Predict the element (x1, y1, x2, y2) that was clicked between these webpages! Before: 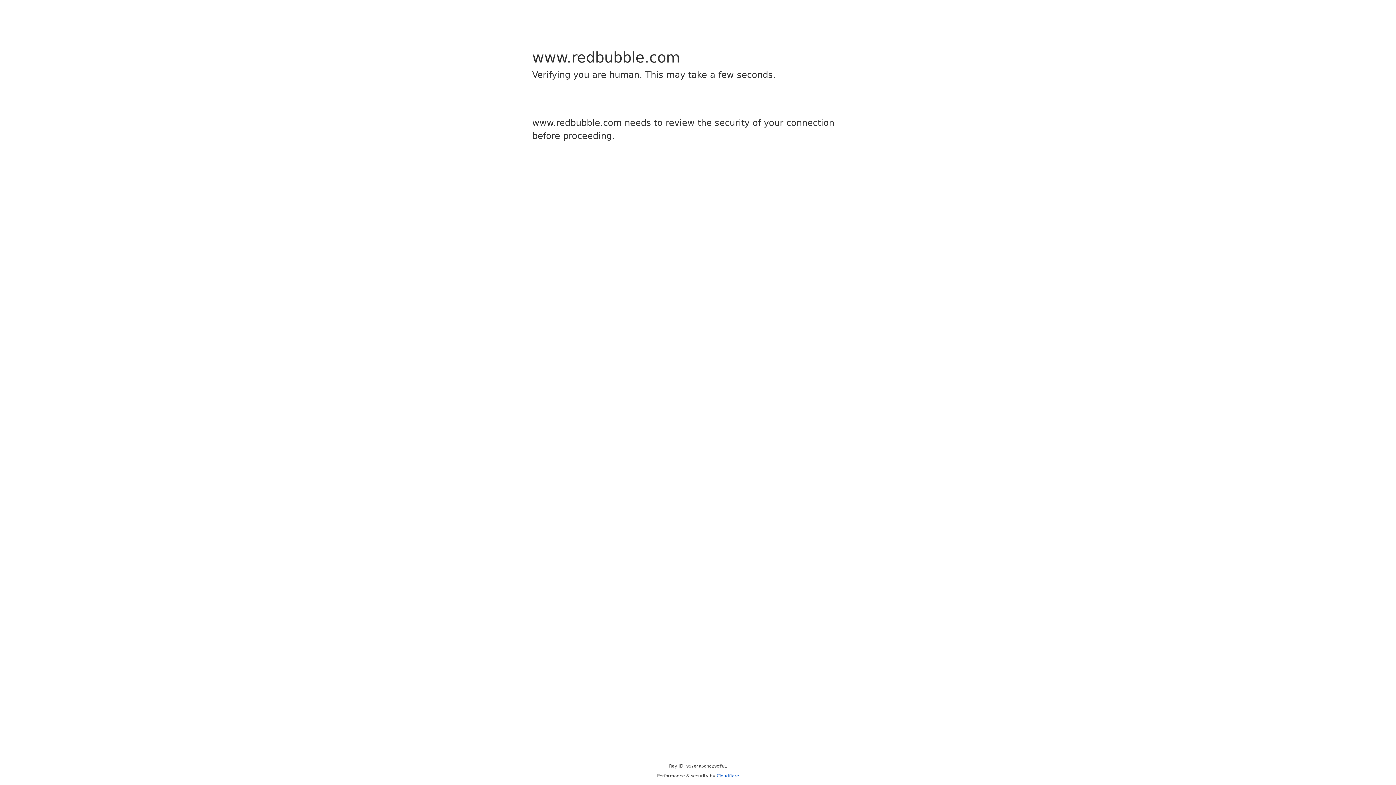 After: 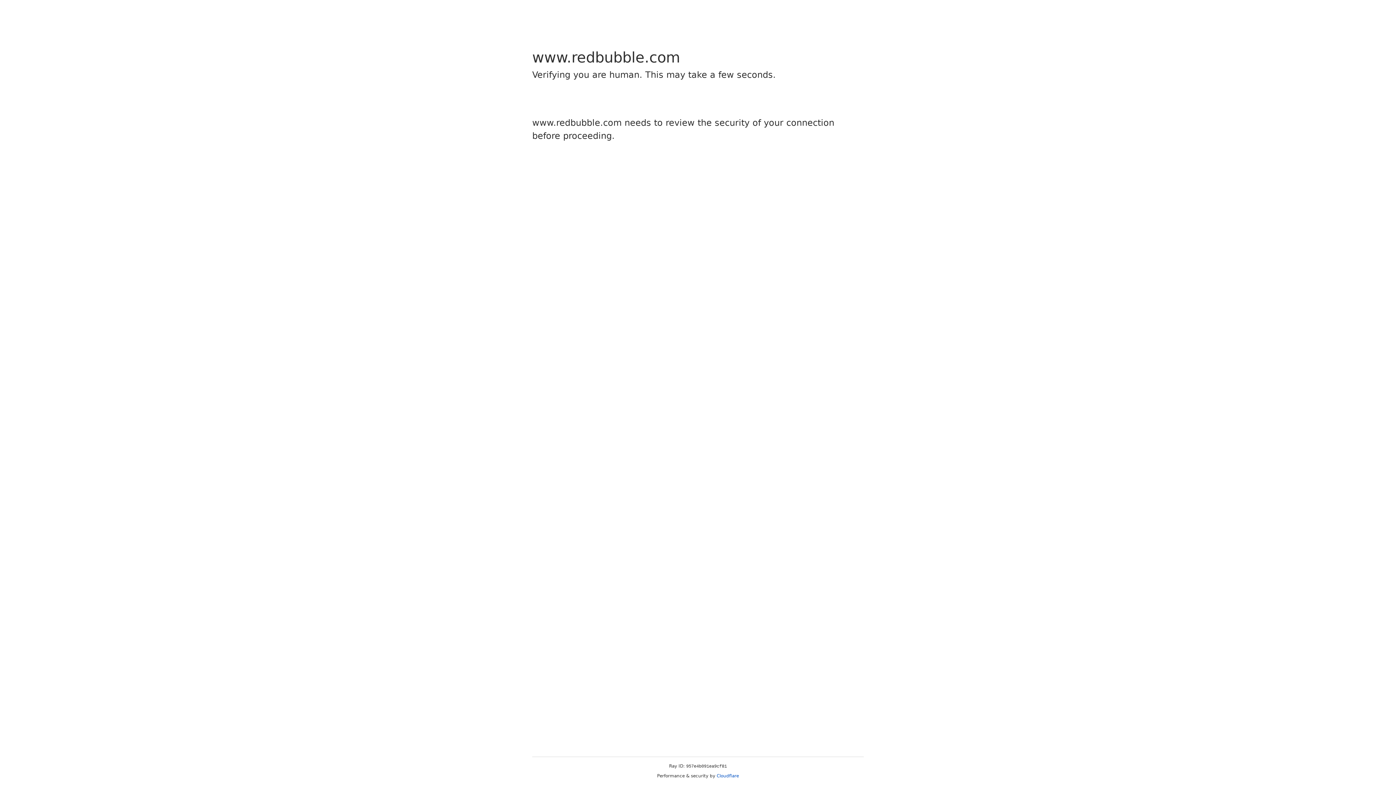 Action: label: Cloudflare bbox: (716, 773, 739, 778)